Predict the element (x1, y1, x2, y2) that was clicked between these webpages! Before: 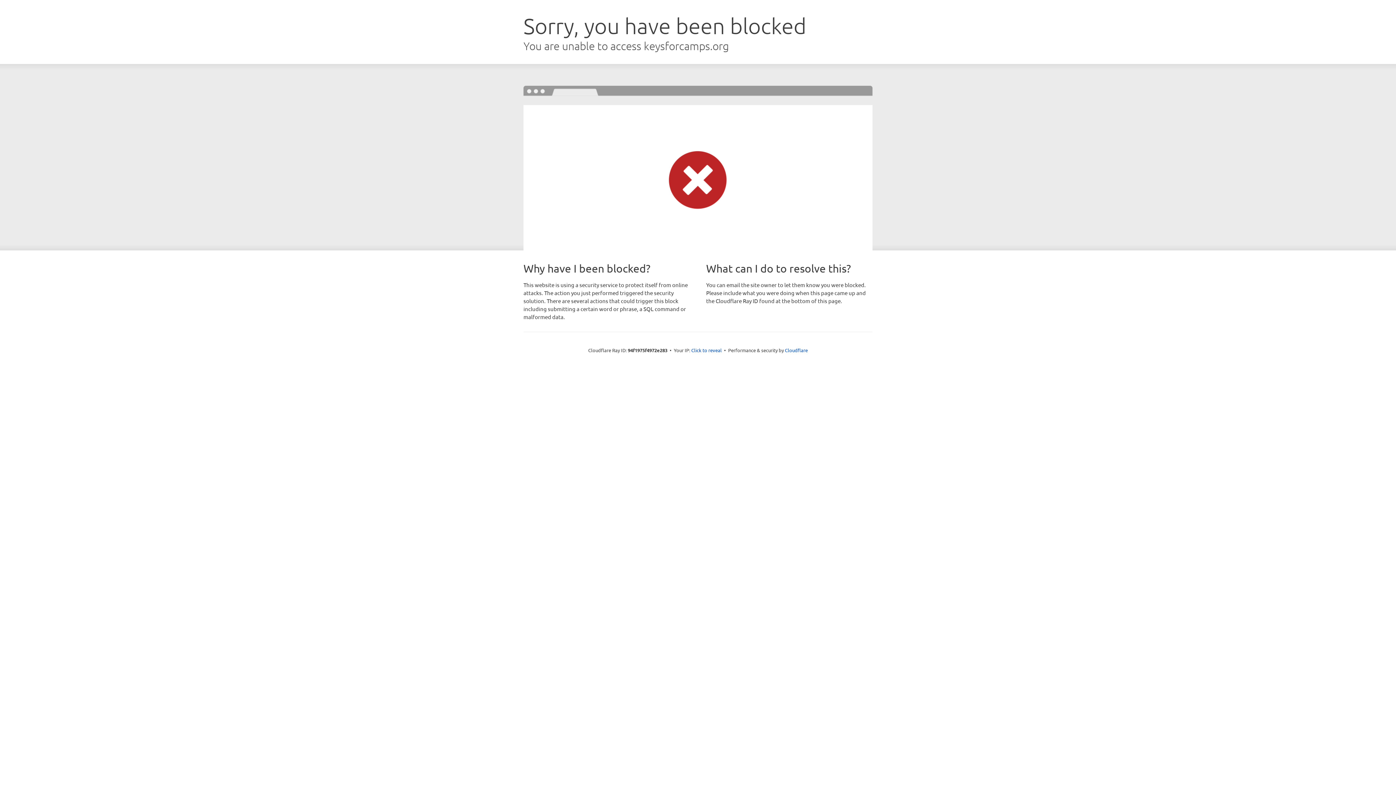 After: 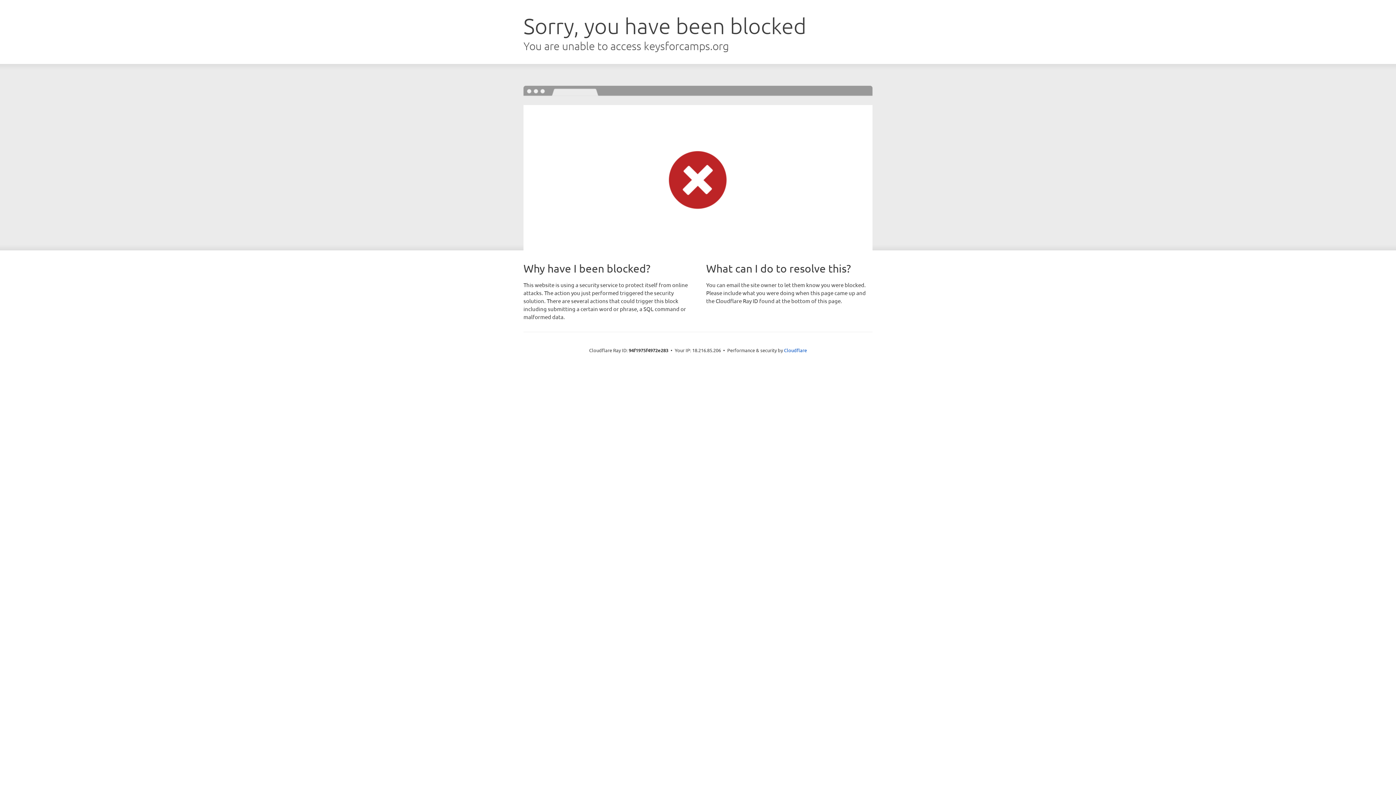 Action: label: Click to reveal bbox: (691, 346, 722, 353)